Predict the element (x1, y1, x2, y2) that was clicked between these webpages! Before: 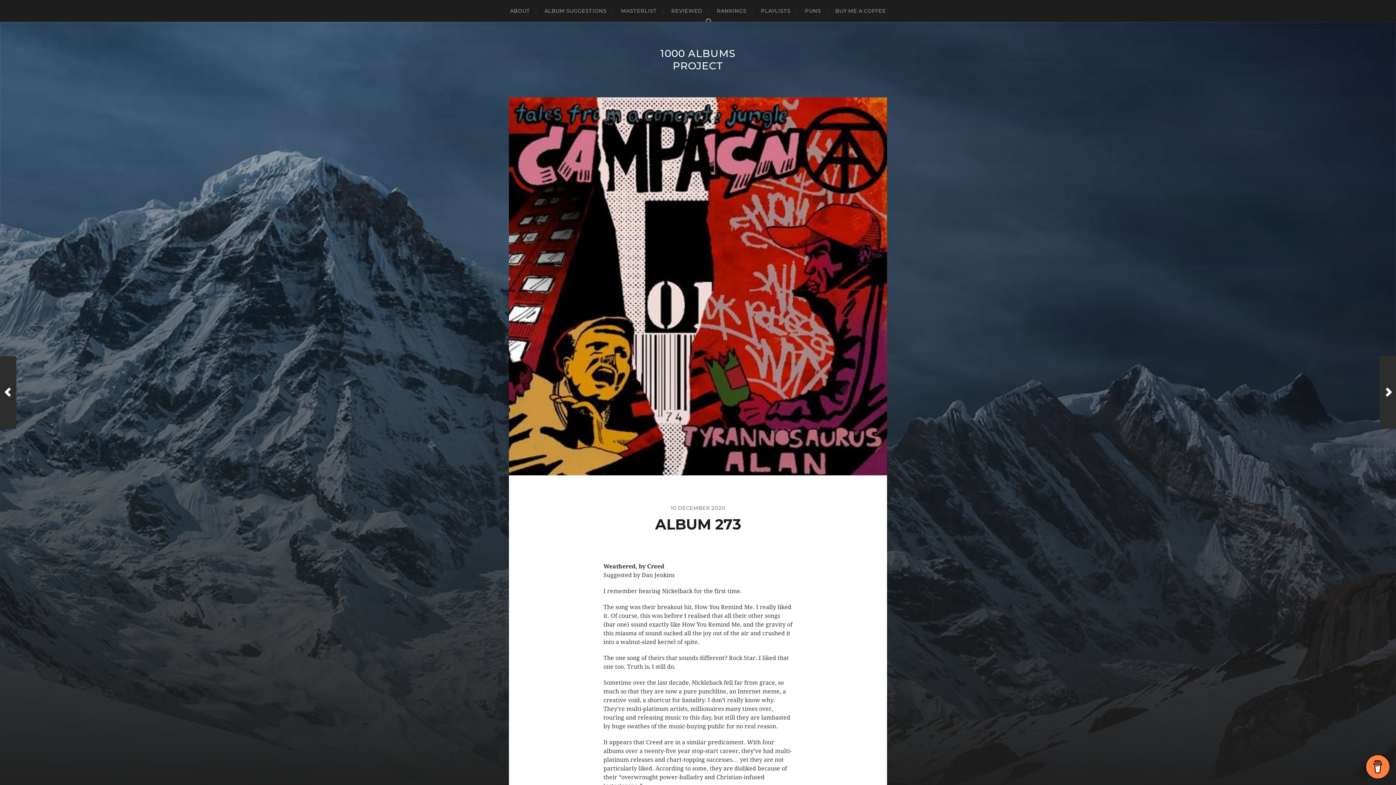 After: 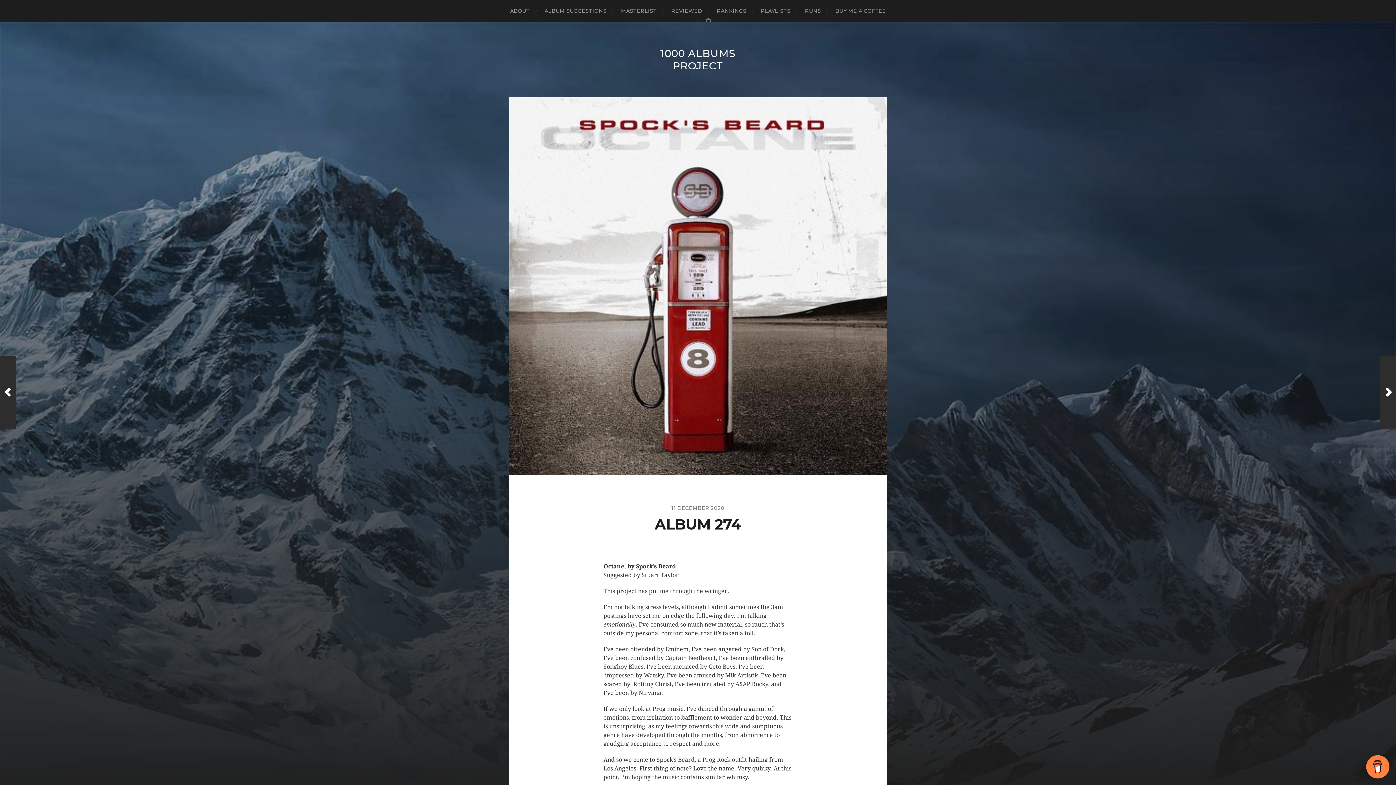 Action: bbox: (0, 356, 16, 429) label: Previous Post